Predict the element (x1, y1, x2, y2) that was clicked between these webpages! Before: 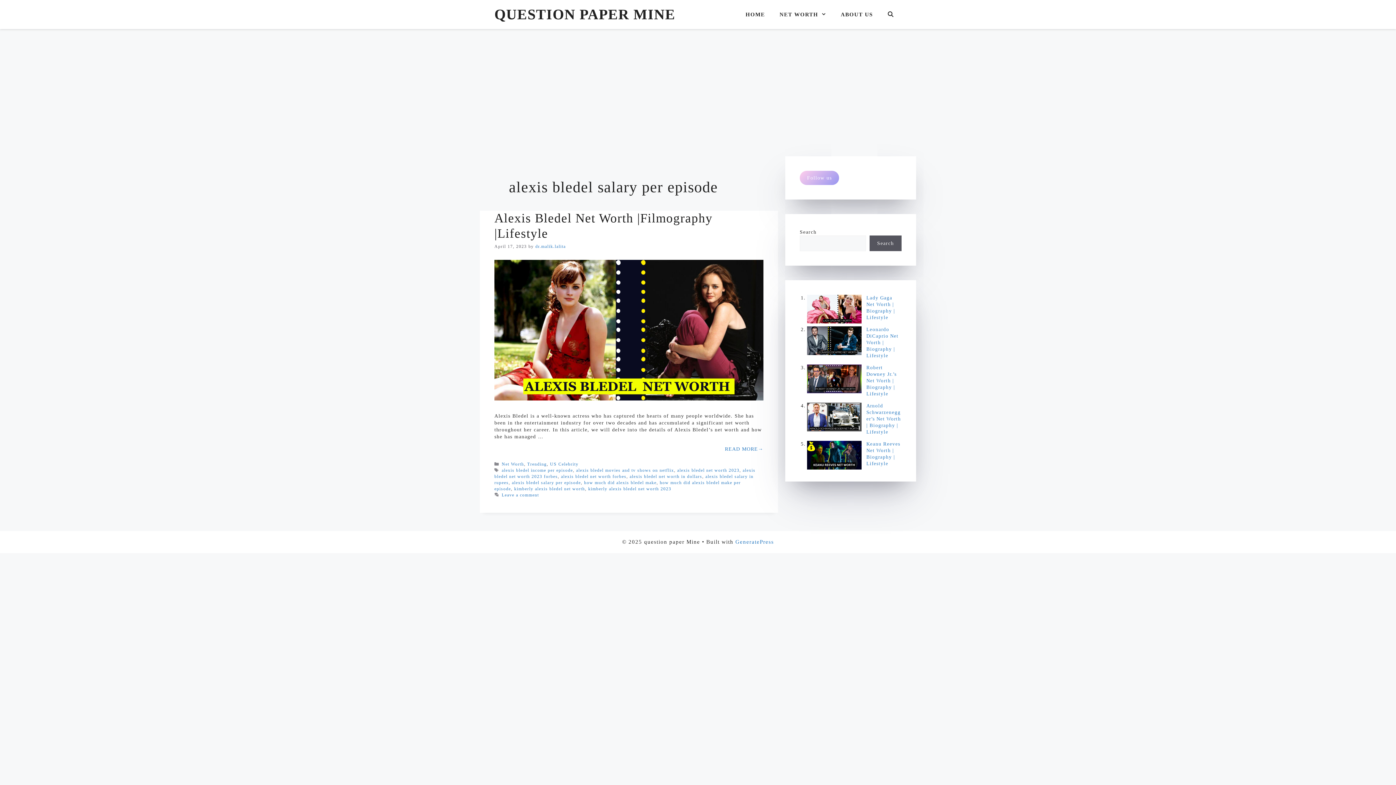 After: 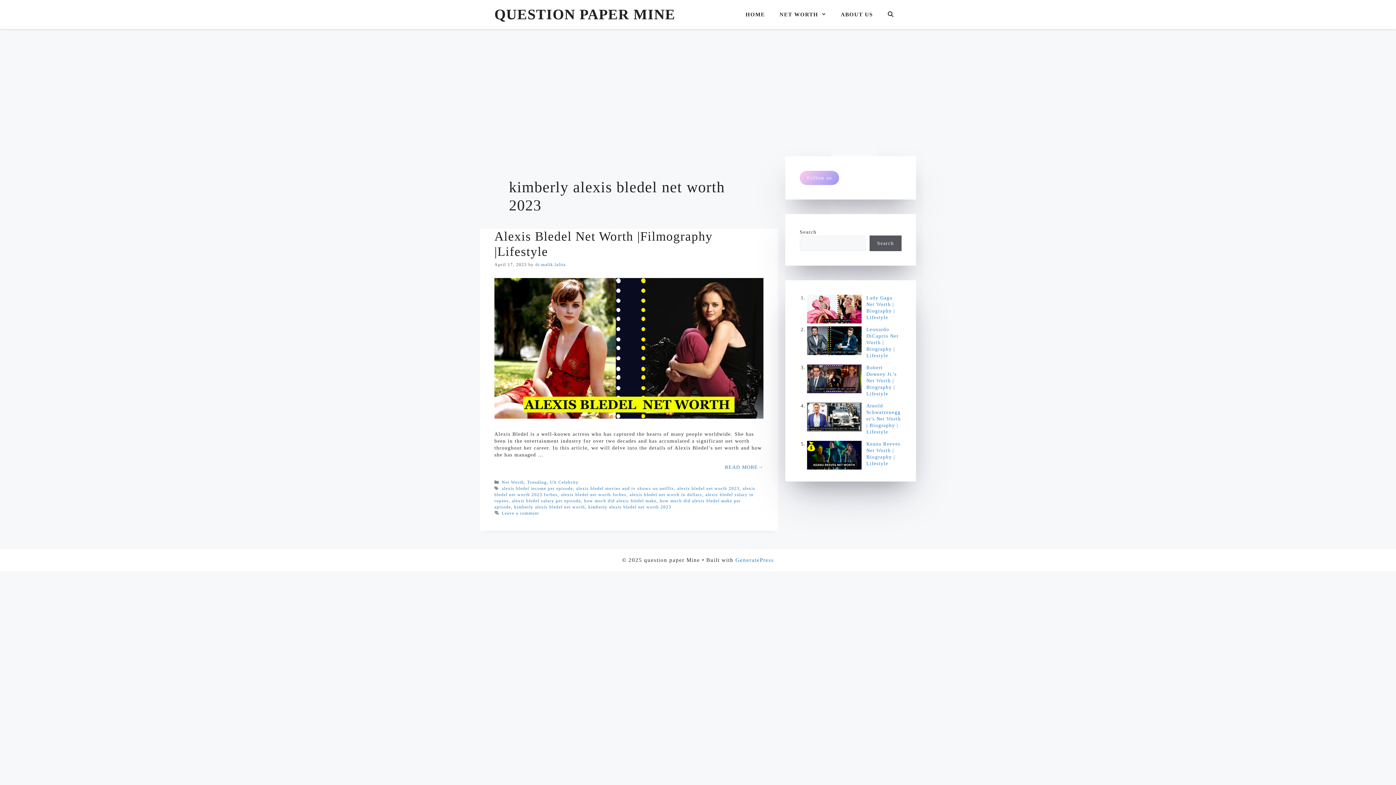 Action: bbox: (588, 486, 671, 491) label: kimberly alexis bledel net worth 2023